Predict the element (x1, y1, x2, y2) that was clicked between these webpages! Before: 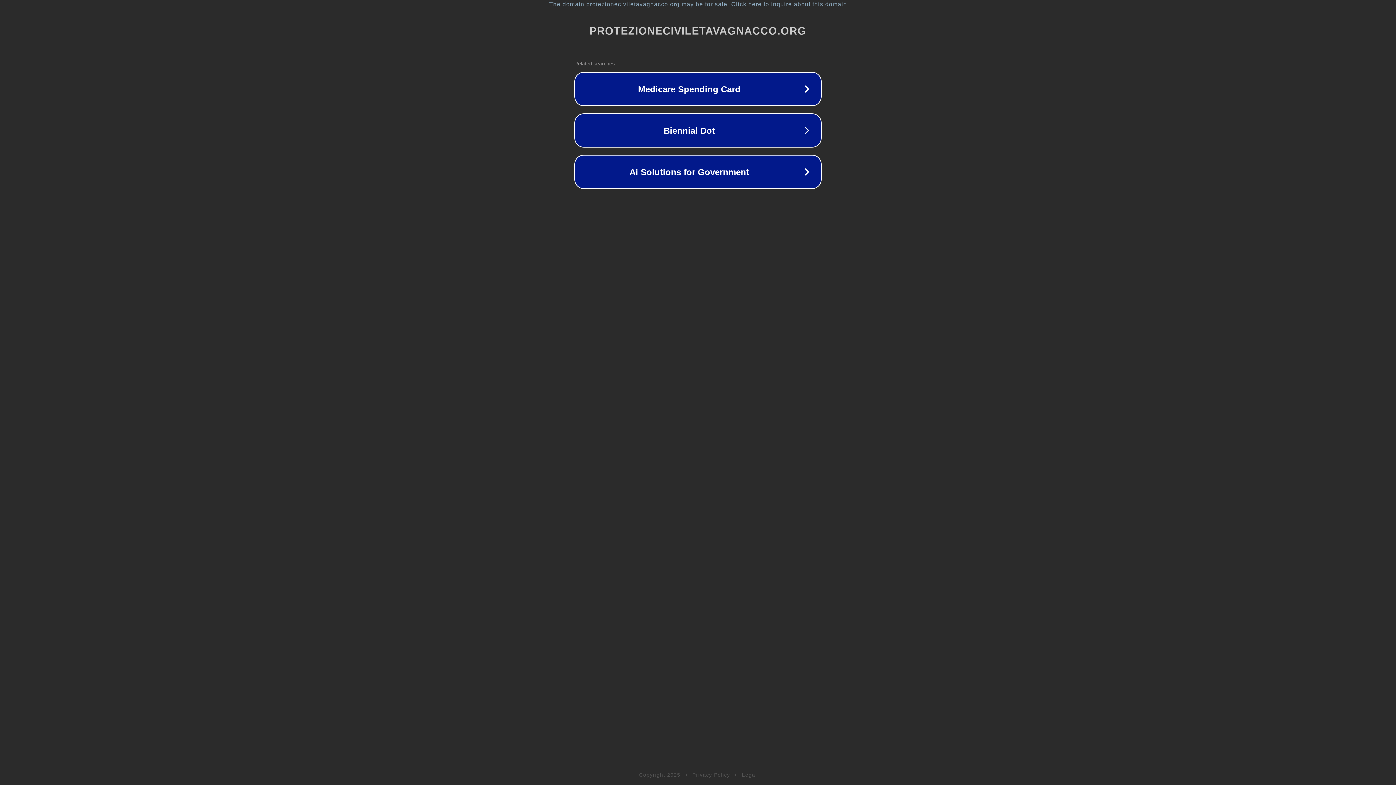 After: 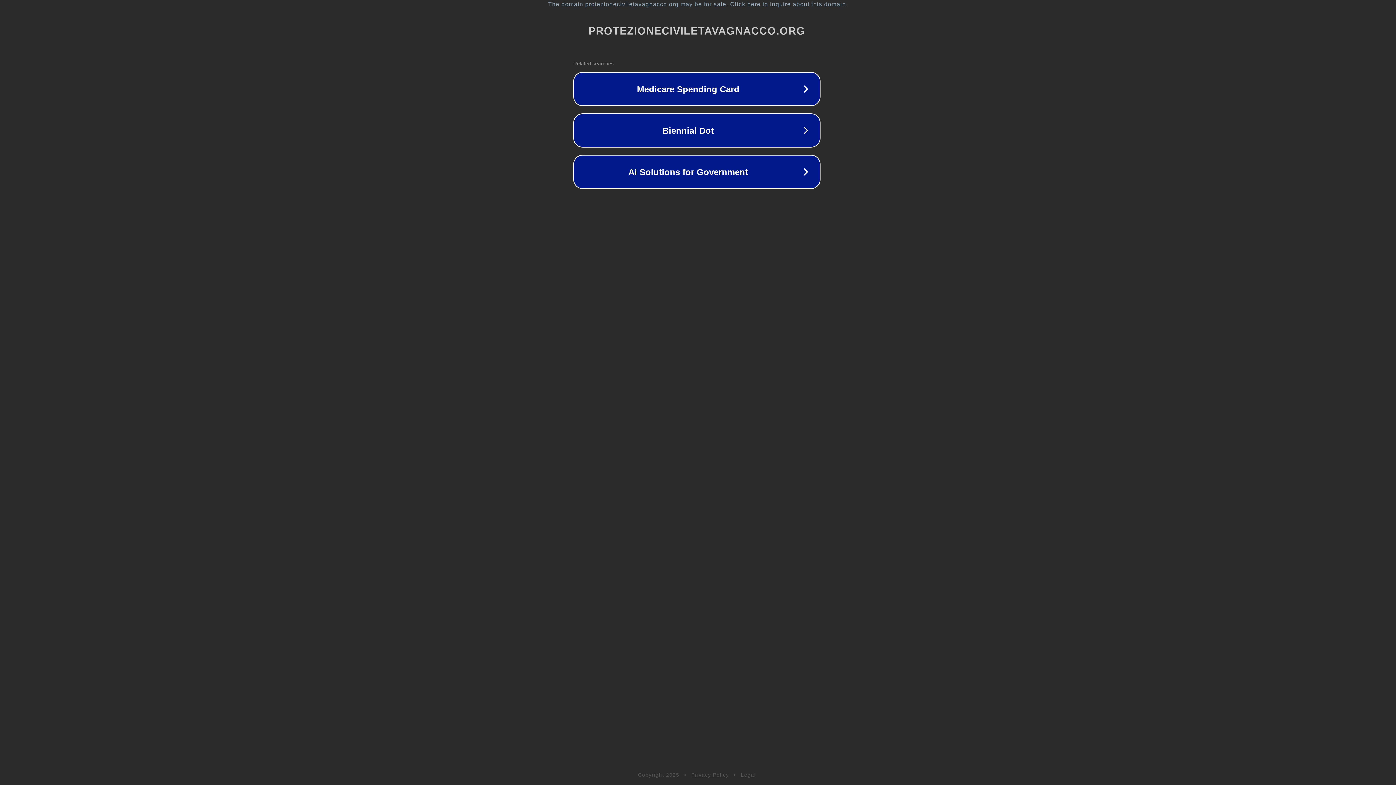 Action: label: The domain protezioneciviletavagnacco.org may be for sale. Click here to inquire about this domain. bbox: (1, 1, 1397, 7)